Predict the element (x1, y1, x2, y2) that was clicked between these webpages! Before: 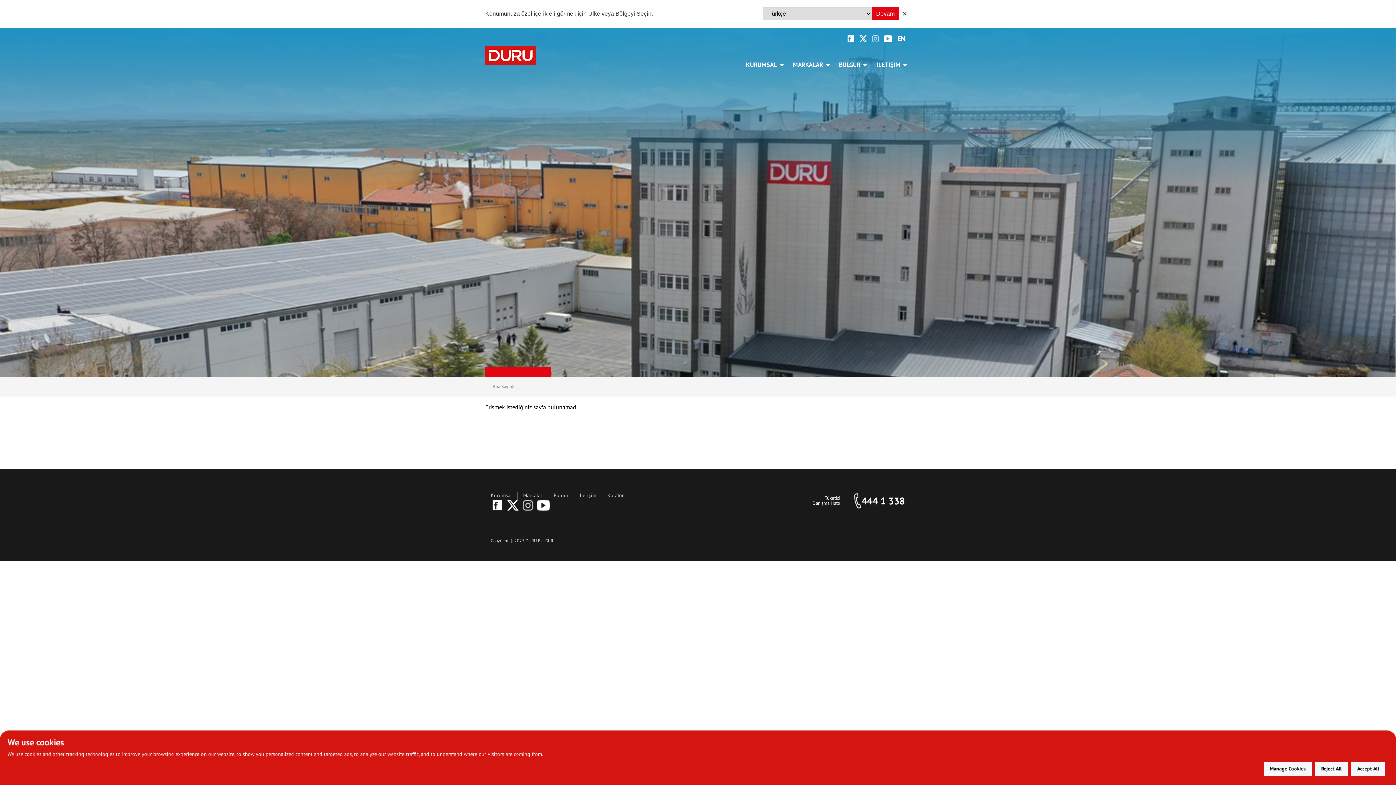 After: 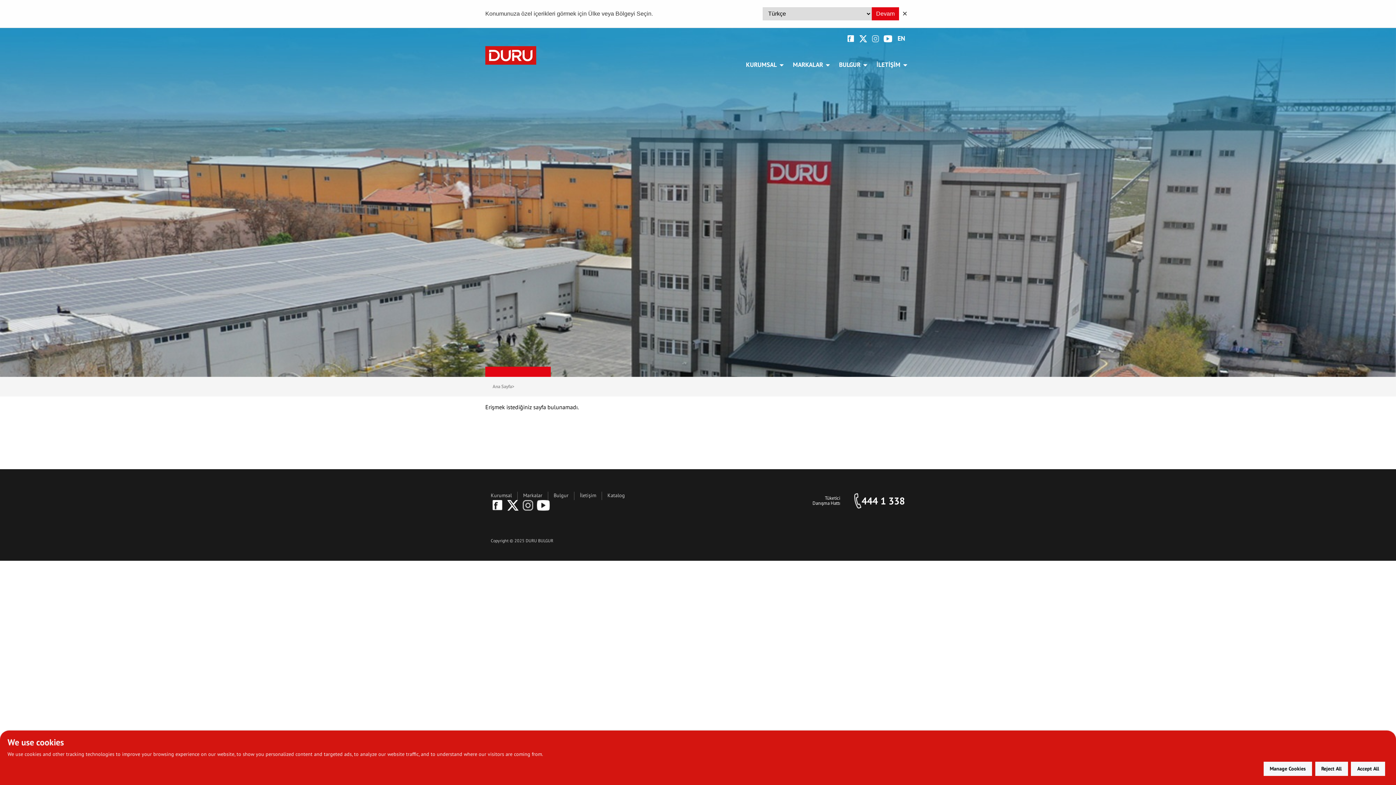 Action: label: 444 1 338 bbox: (861, 495, 905, 506)